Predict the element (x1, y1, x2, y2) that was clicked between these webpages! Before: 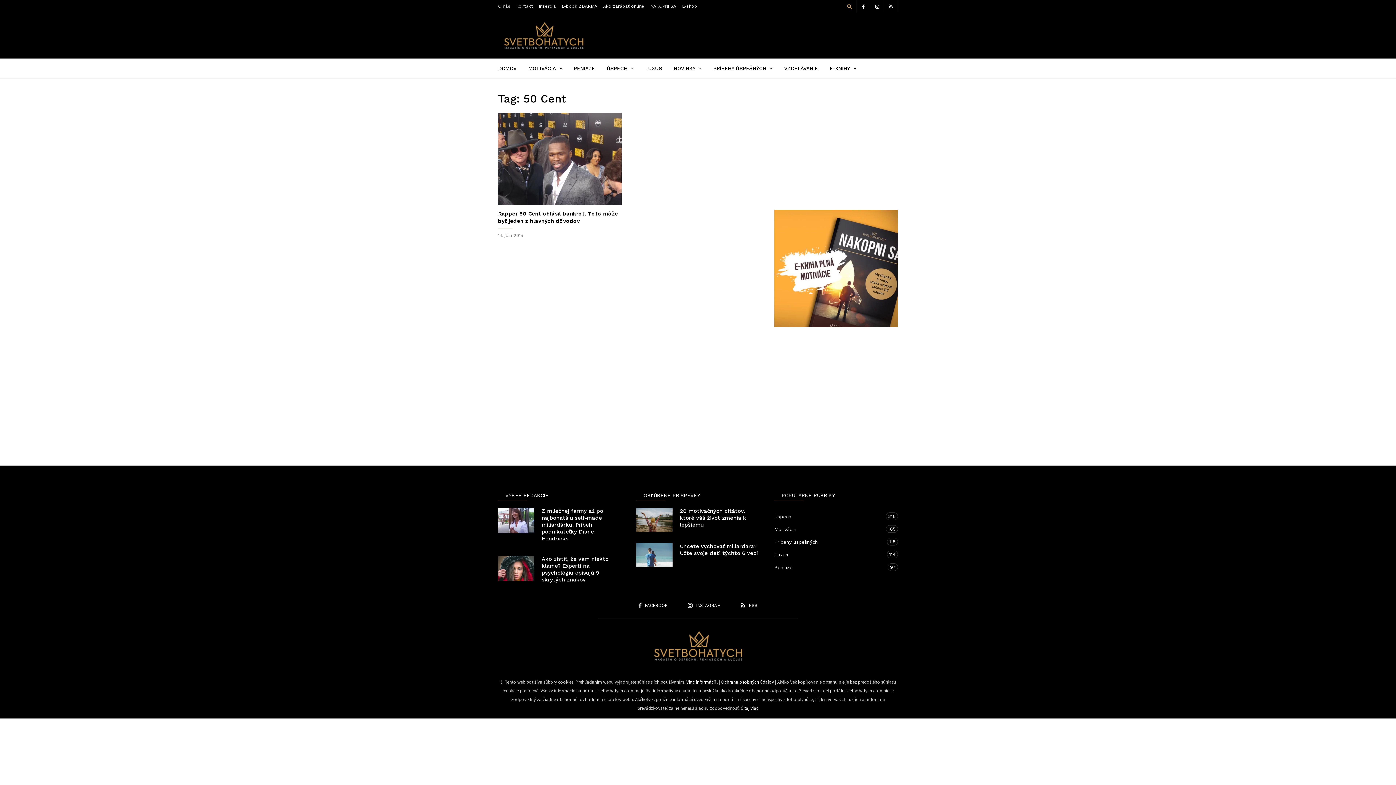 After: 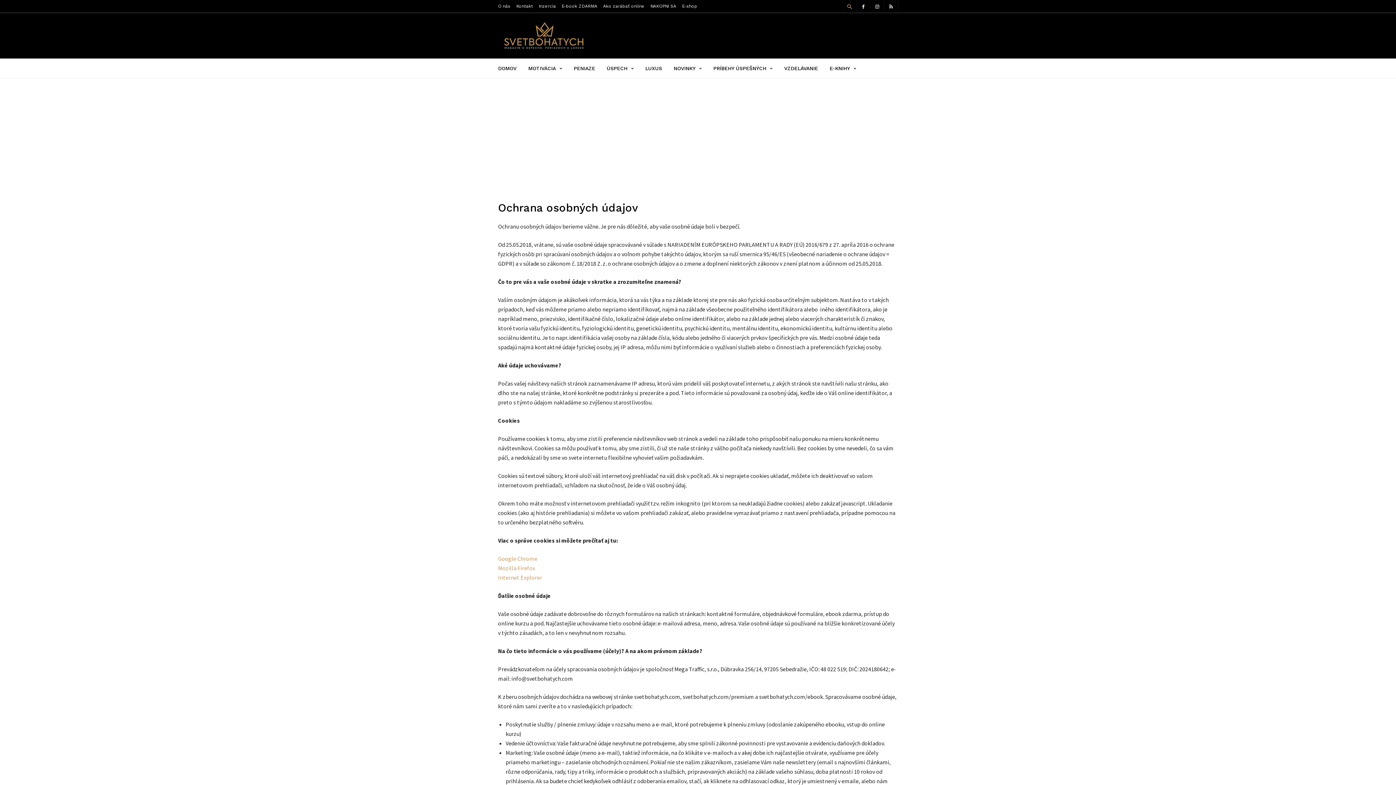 Action: bbox: (721, 679, 774, 685) label: Ochrana osobných údajov